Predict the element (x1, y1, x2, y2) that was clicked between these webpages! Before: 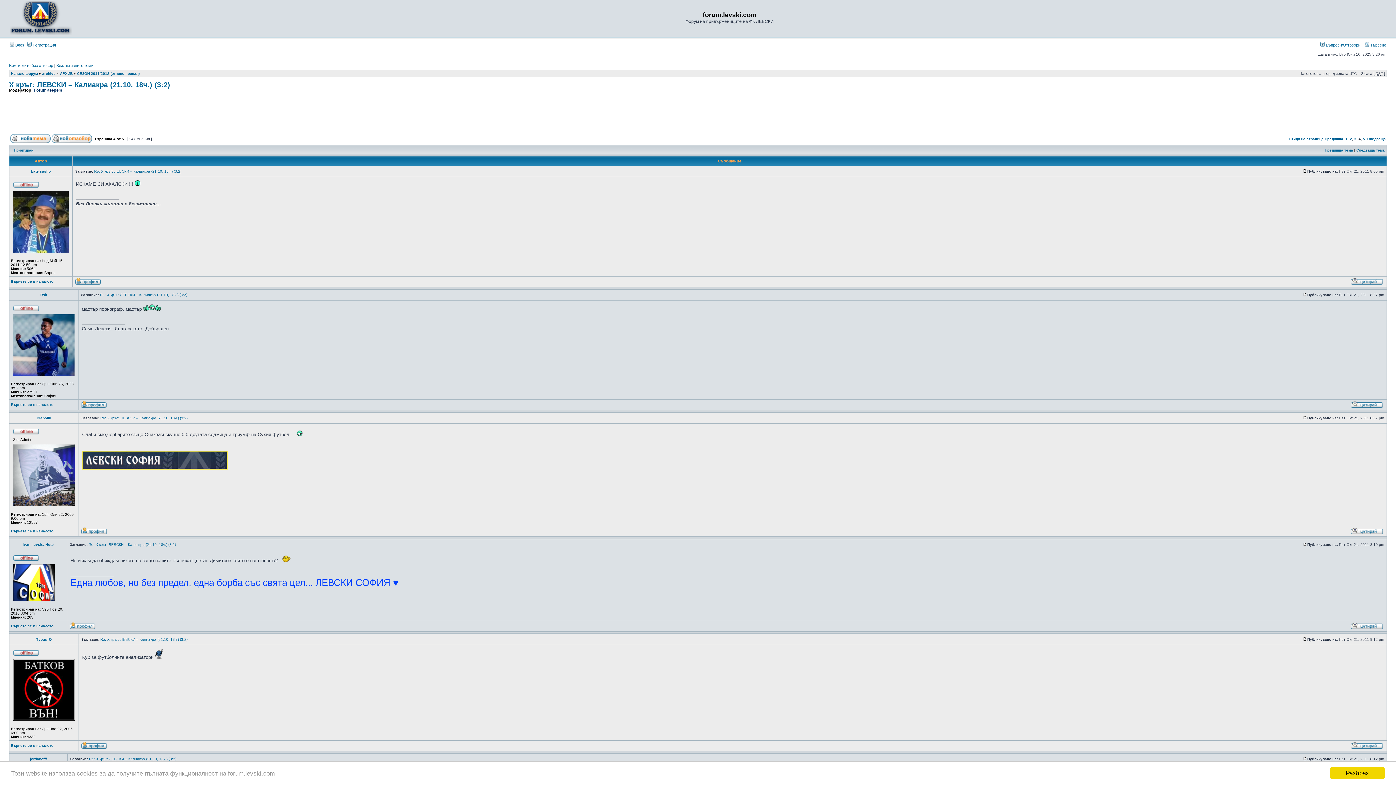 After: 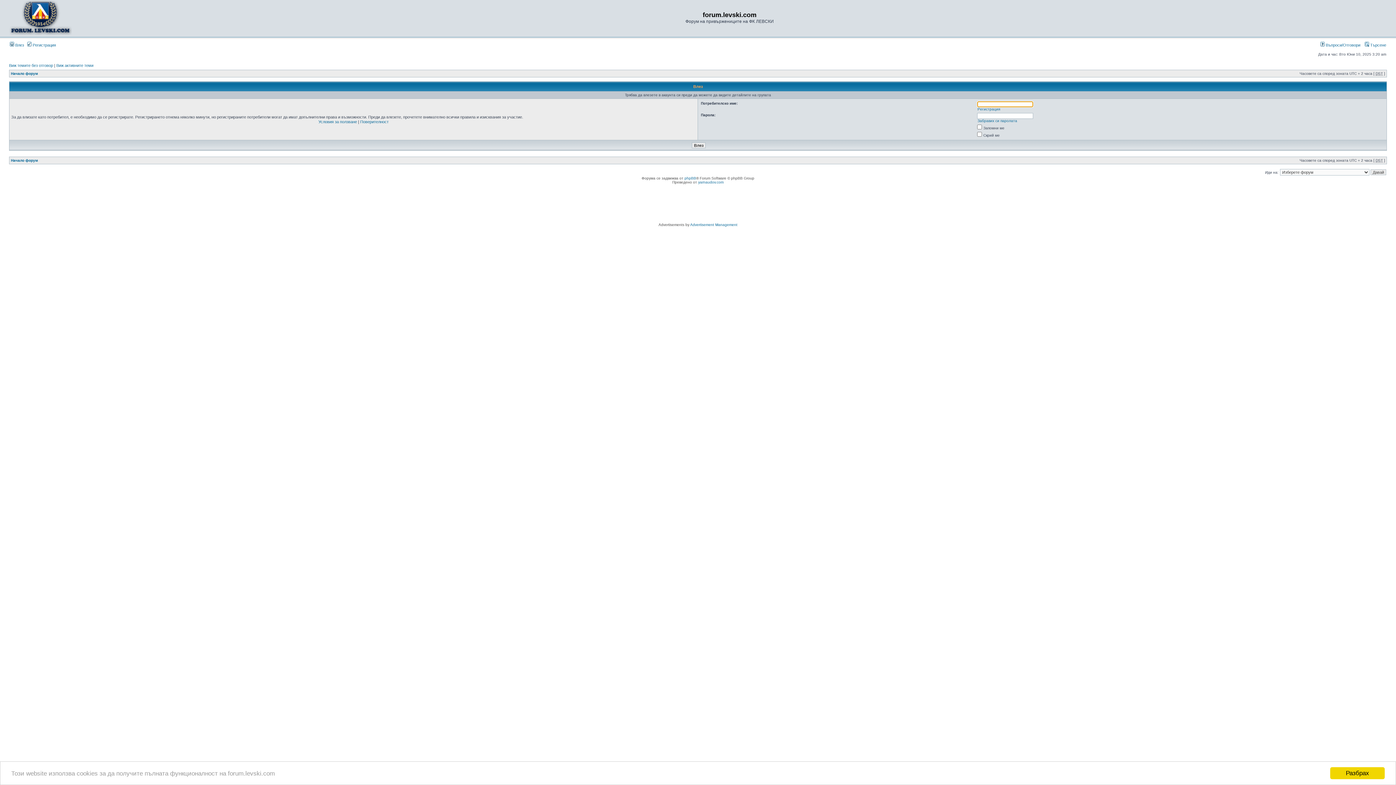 Action: bbox: (33, 88, 62, 92) label: ForumKeepers